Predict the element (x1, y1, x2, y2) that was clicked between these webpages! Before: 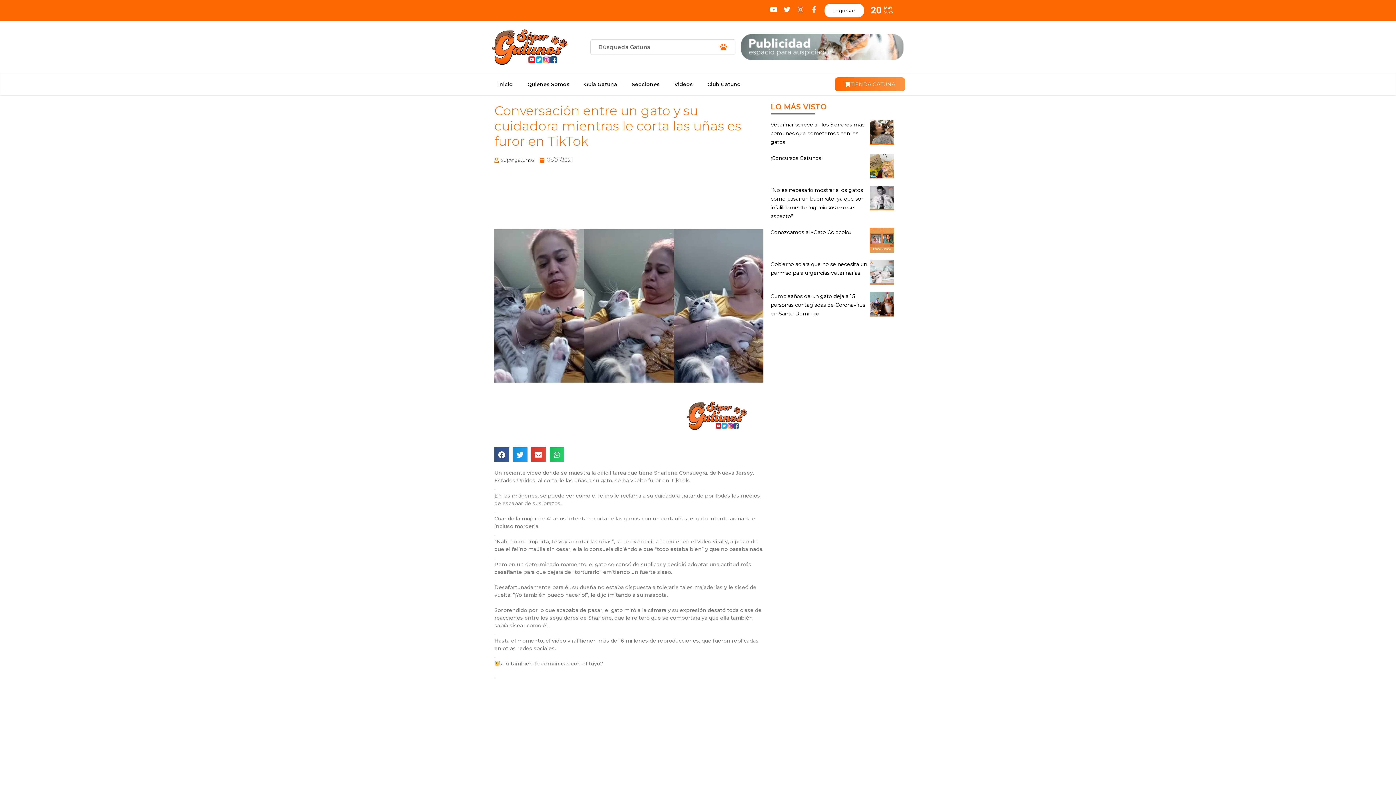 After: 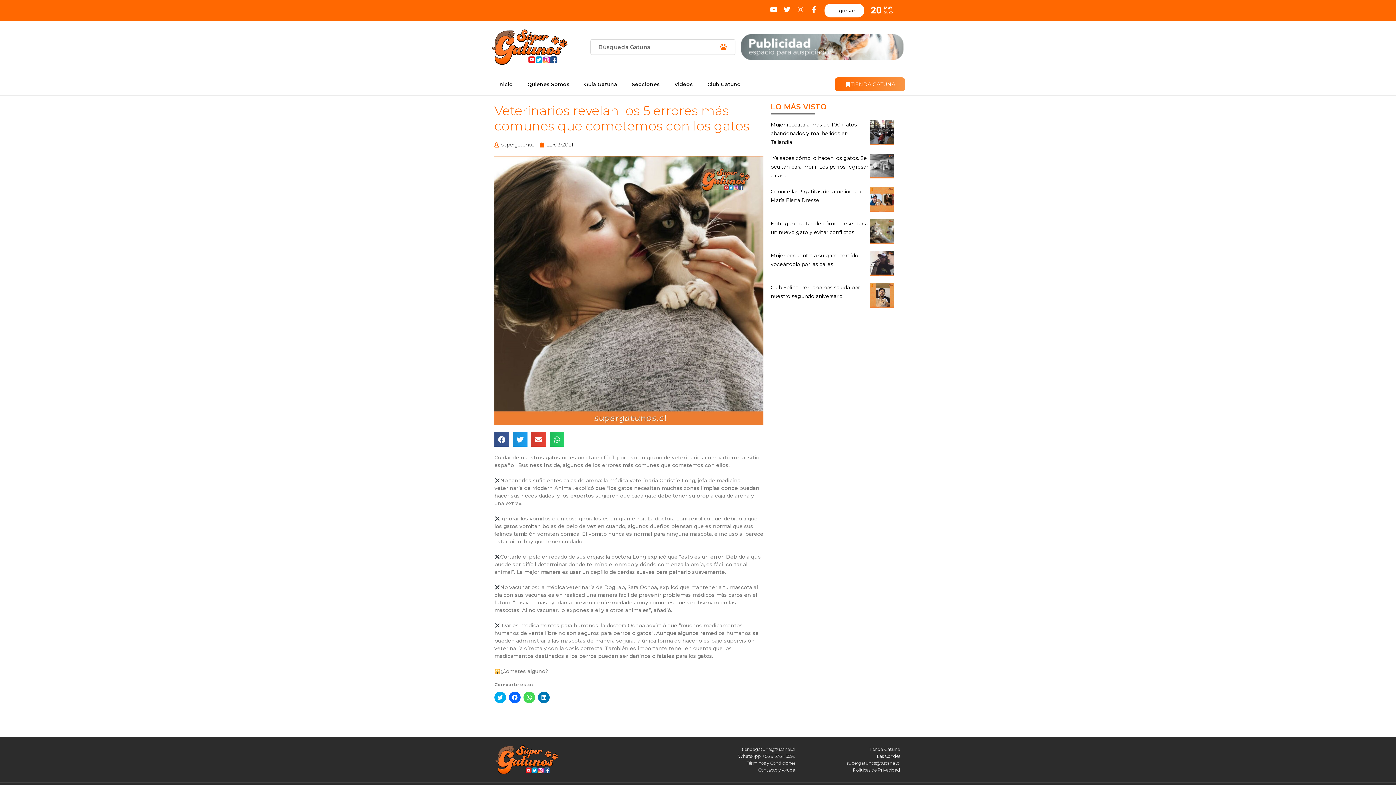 Action: label: Veterinarios revelan los 5 errores más comunes que cometemos con los gatos bbox: (770, 121, 864, 145)